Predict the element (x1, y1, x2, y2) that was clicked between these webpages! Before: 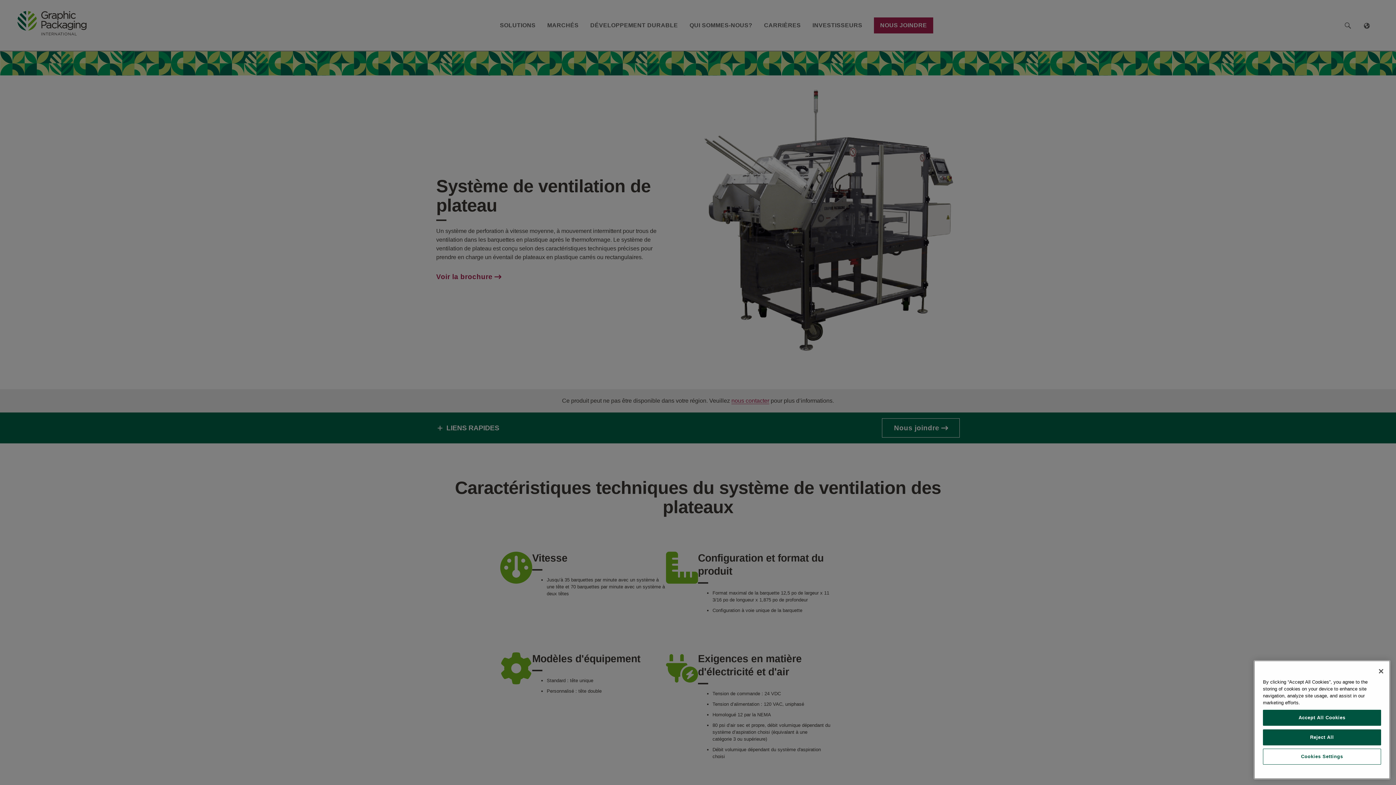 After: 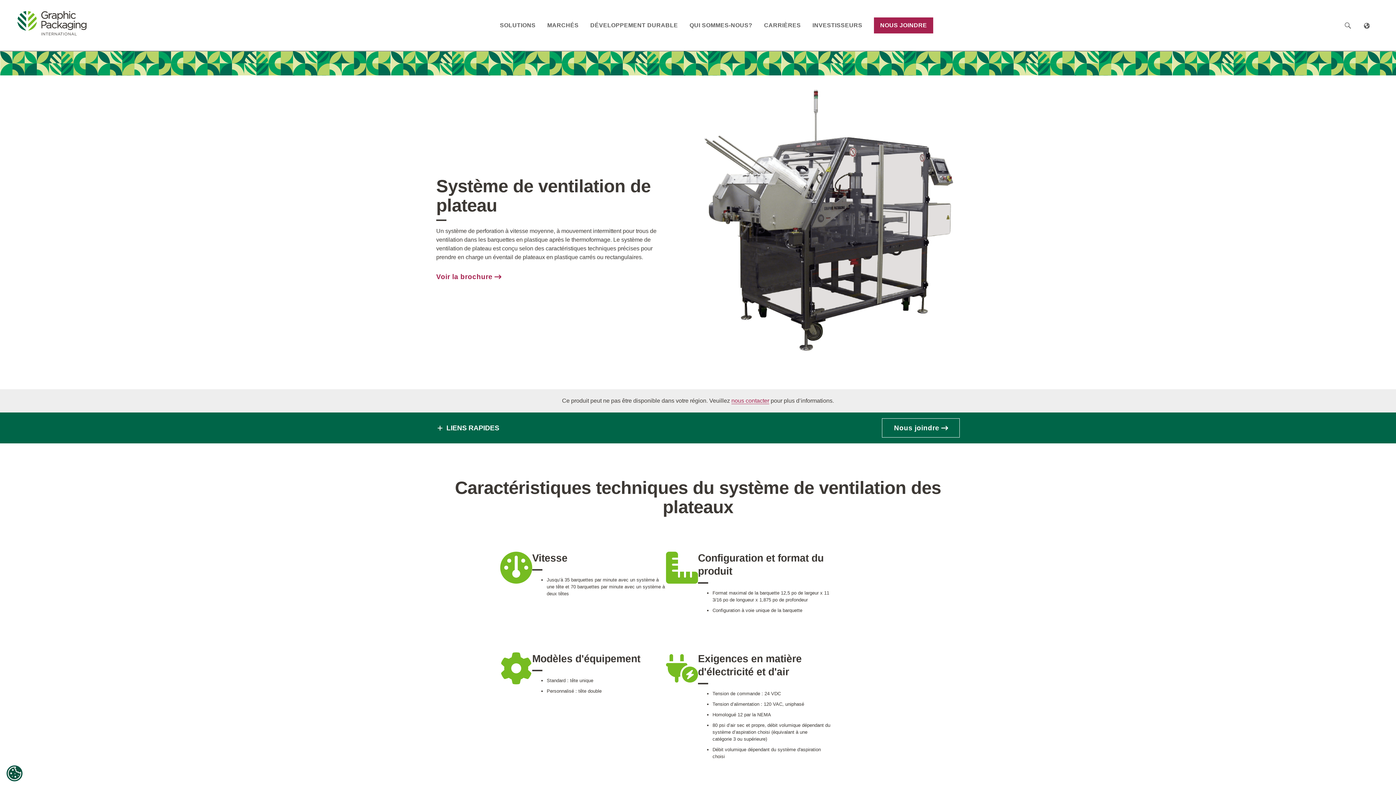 Action: bbox: (1263, 729, 1381, 745) label: Reject All